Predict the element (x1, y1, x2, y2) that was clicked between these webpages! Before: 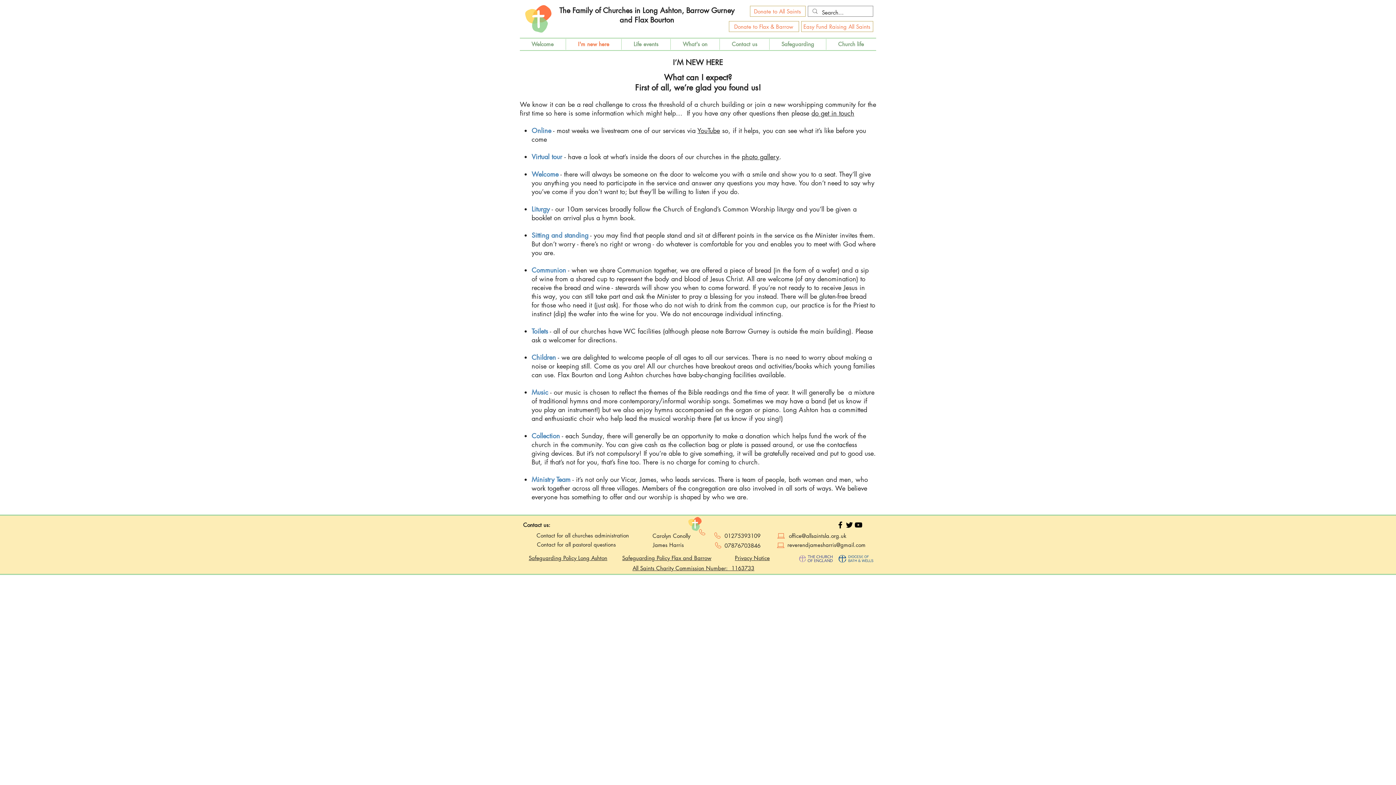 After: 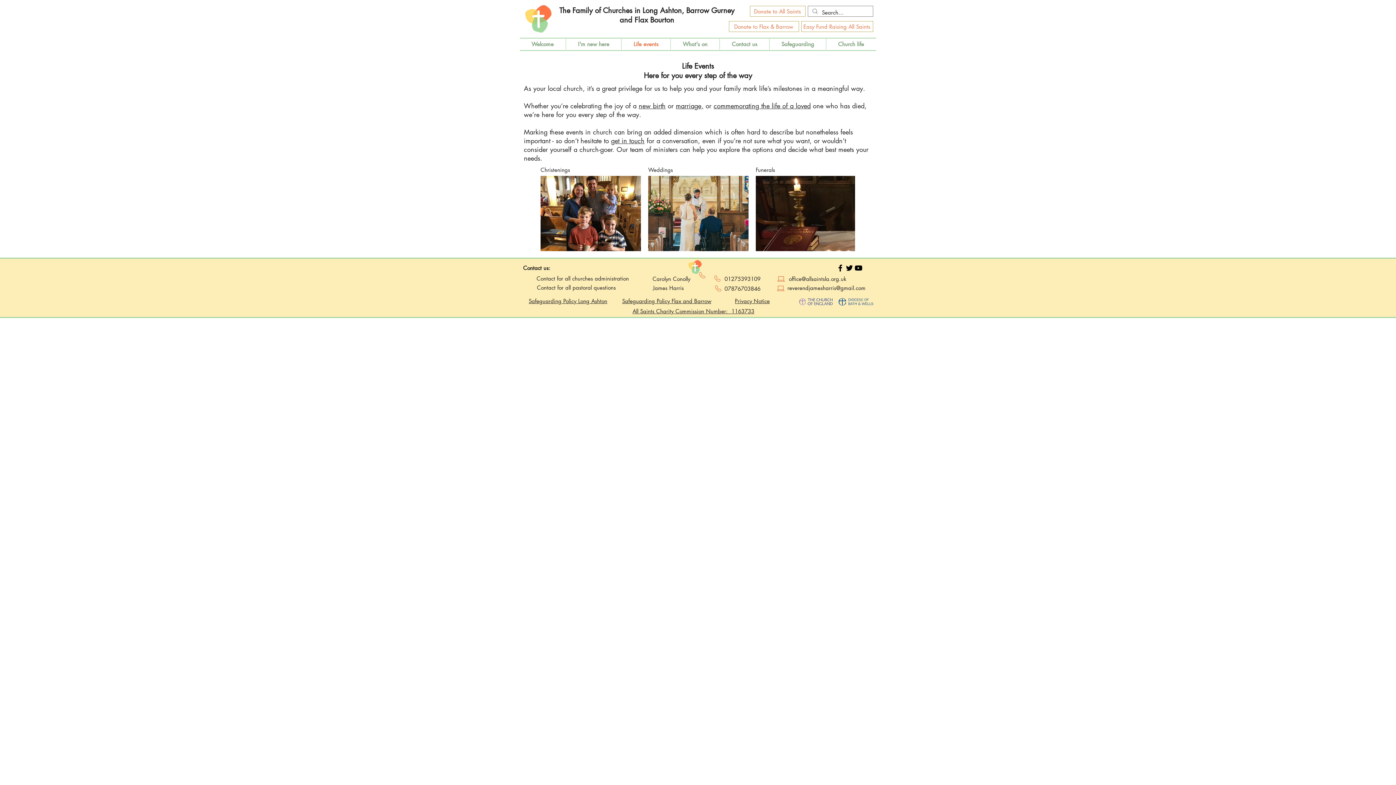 Action: label: Life events bbox: (621, 38, 670, 49)